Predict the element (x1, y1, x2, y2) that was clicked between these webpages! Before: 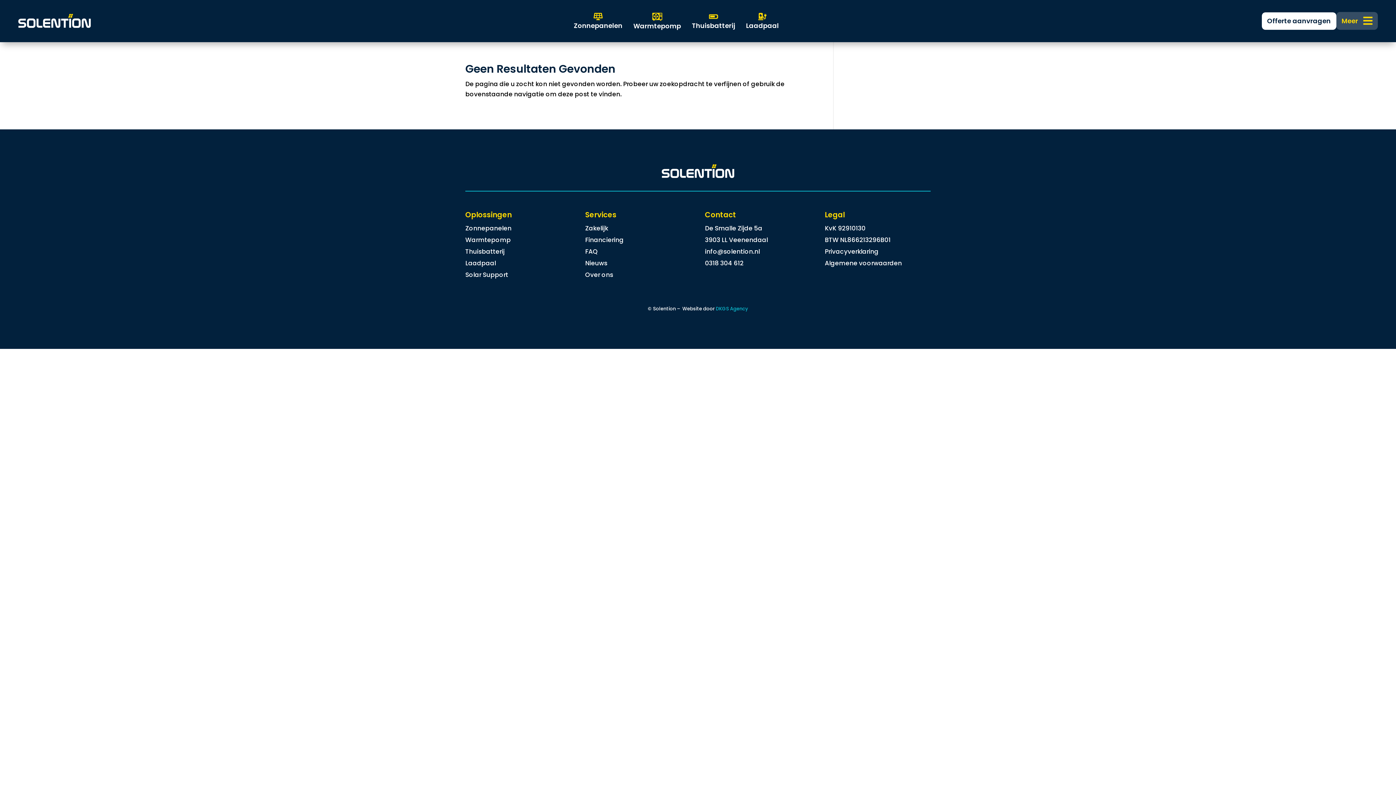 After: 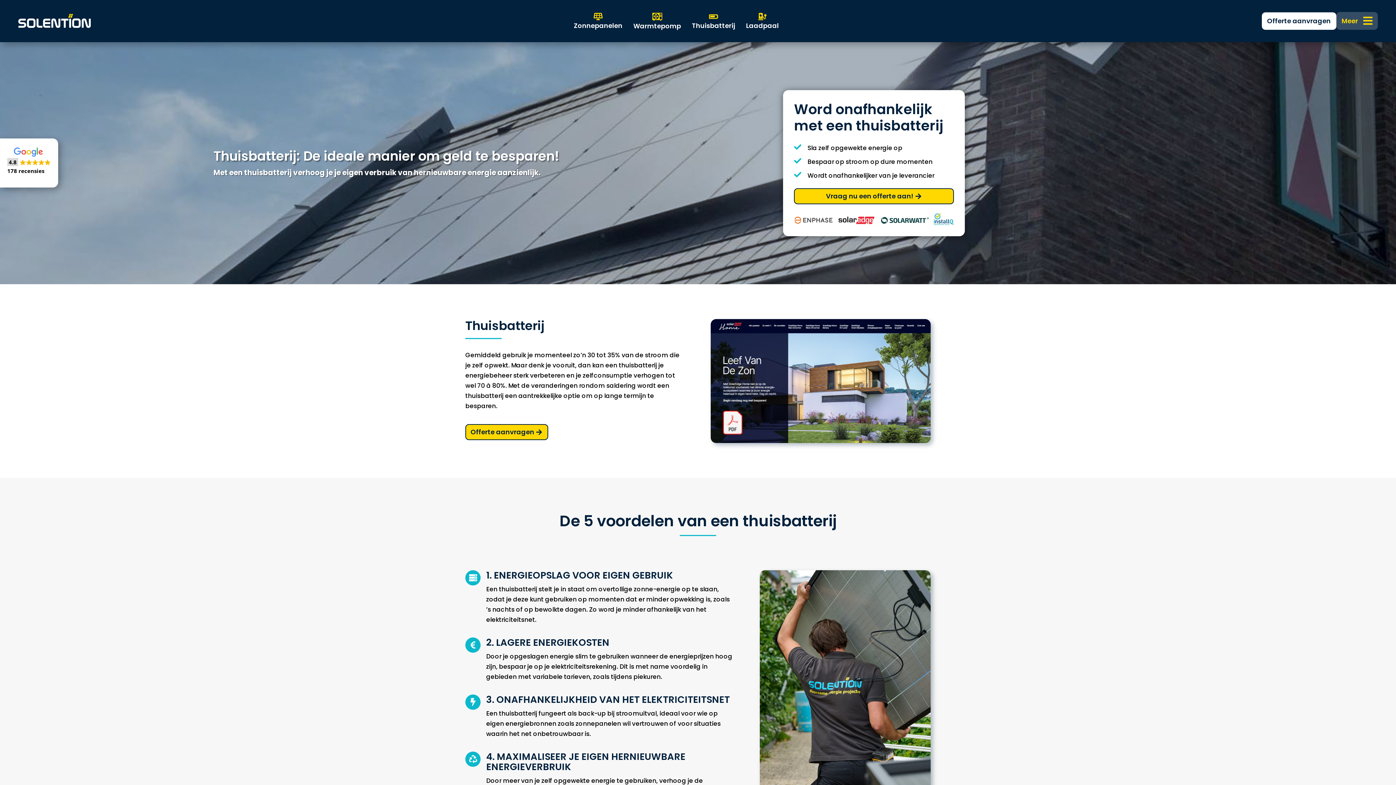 Action: bbox: (465, 247, 504, 256) label: Thuisbatterij